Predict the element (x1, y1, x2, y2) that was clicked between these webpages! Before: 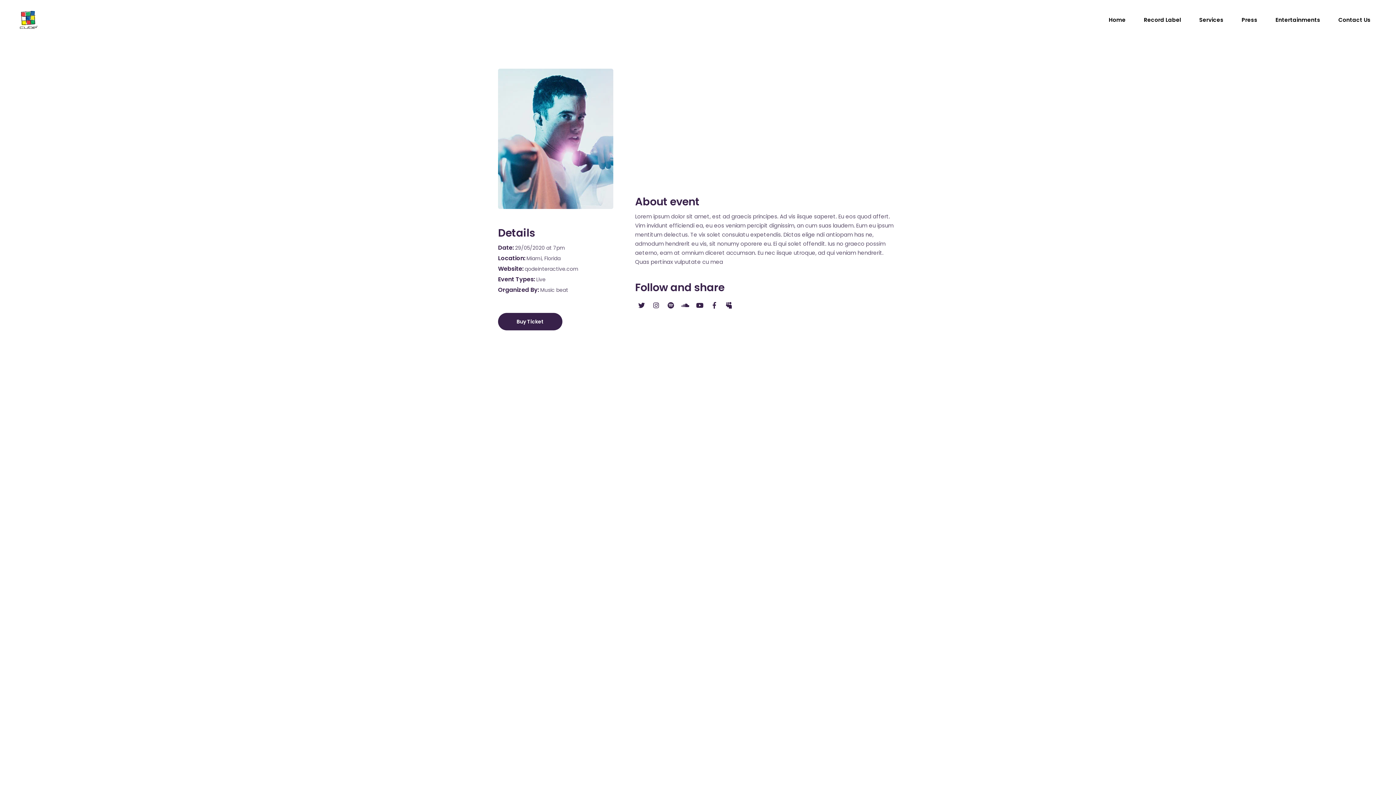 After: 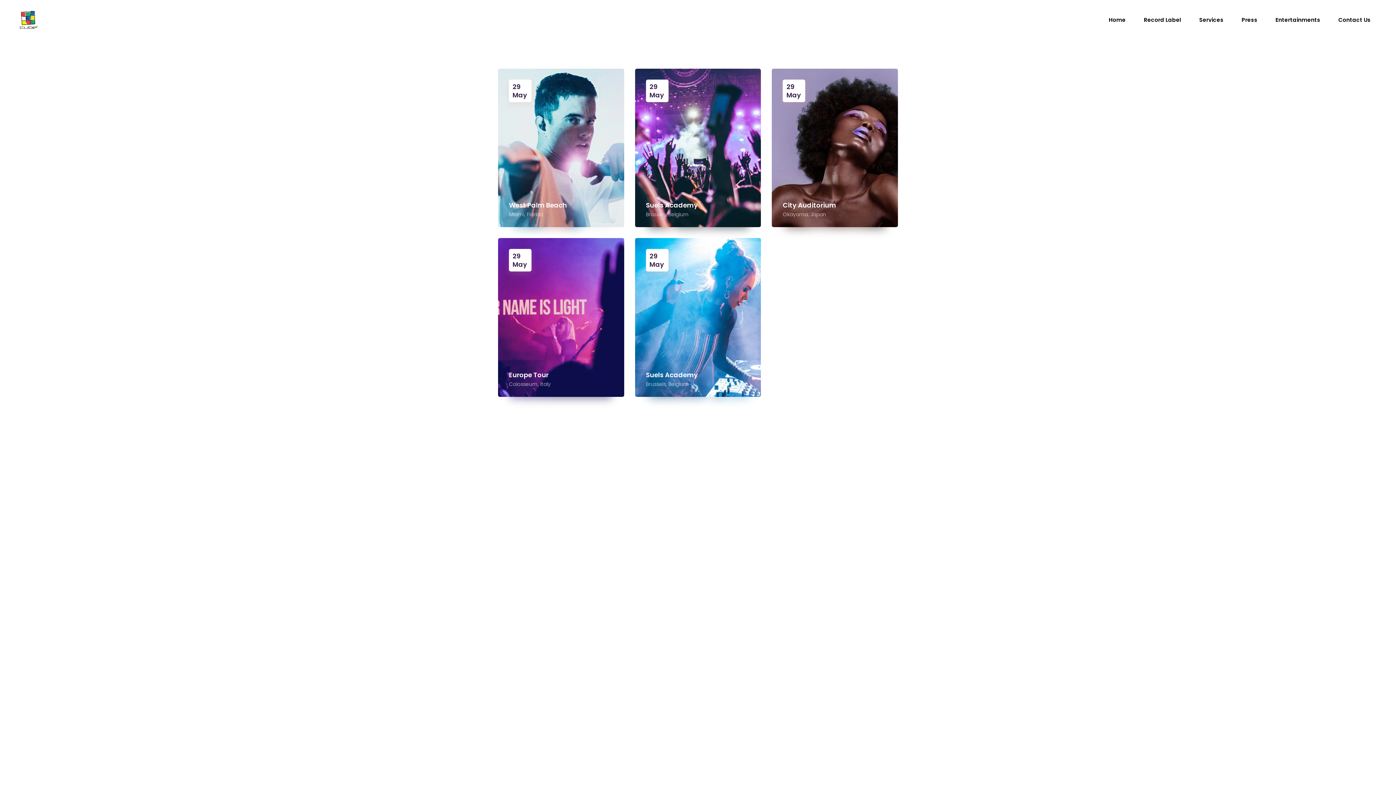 Action: bbox: (536, 275, 545, 283) label: Live